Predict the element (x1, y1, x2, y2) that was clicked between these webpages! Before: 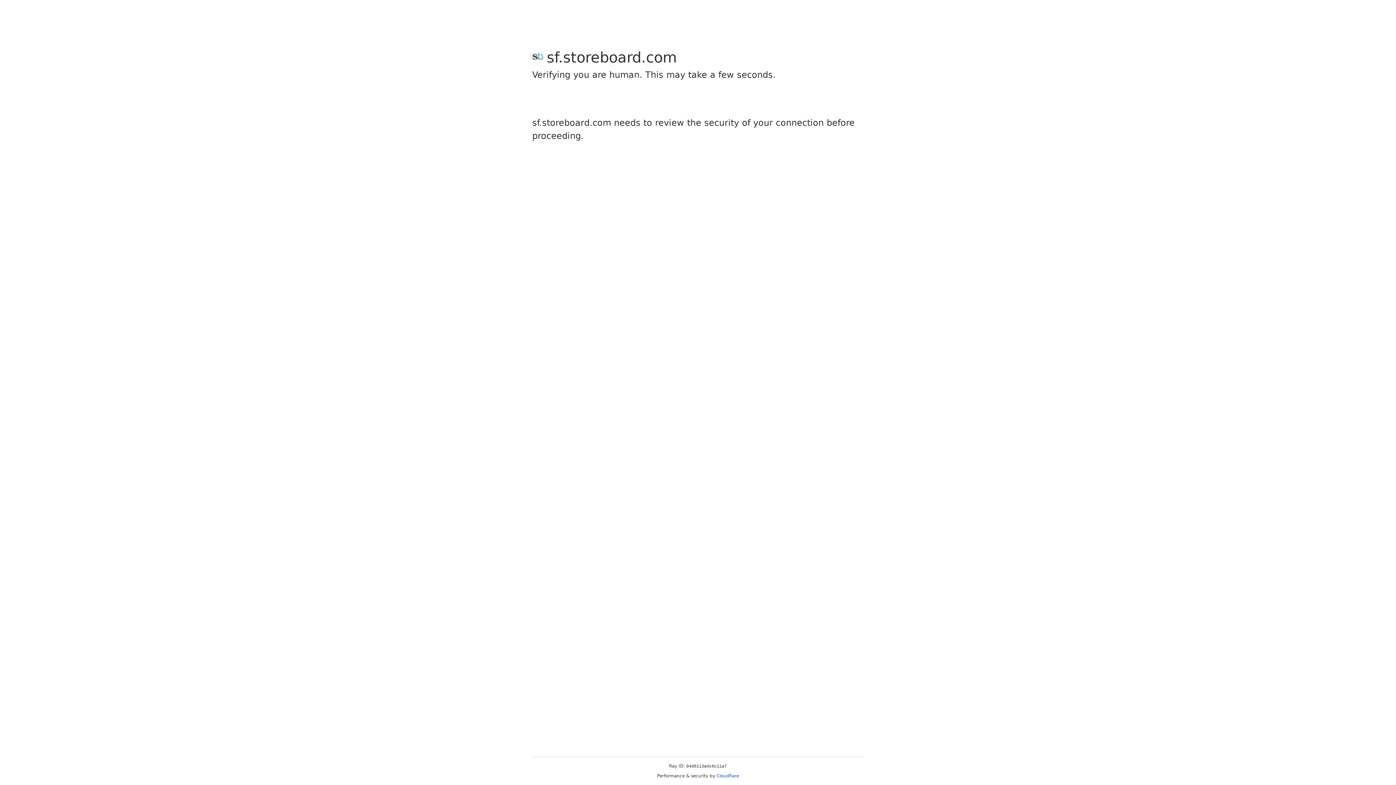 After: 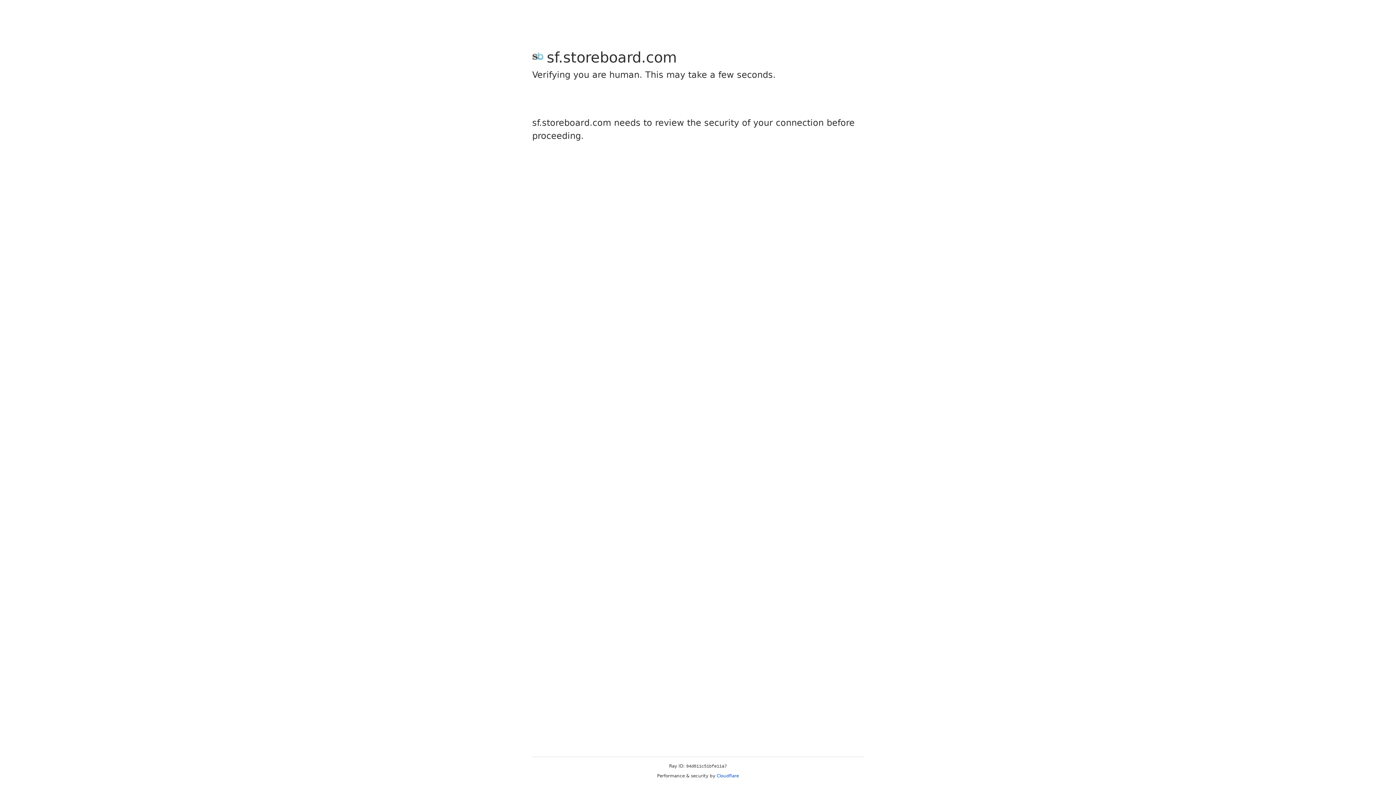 Action: label: Cloudflare bbox: (716, 773, 739, 778)